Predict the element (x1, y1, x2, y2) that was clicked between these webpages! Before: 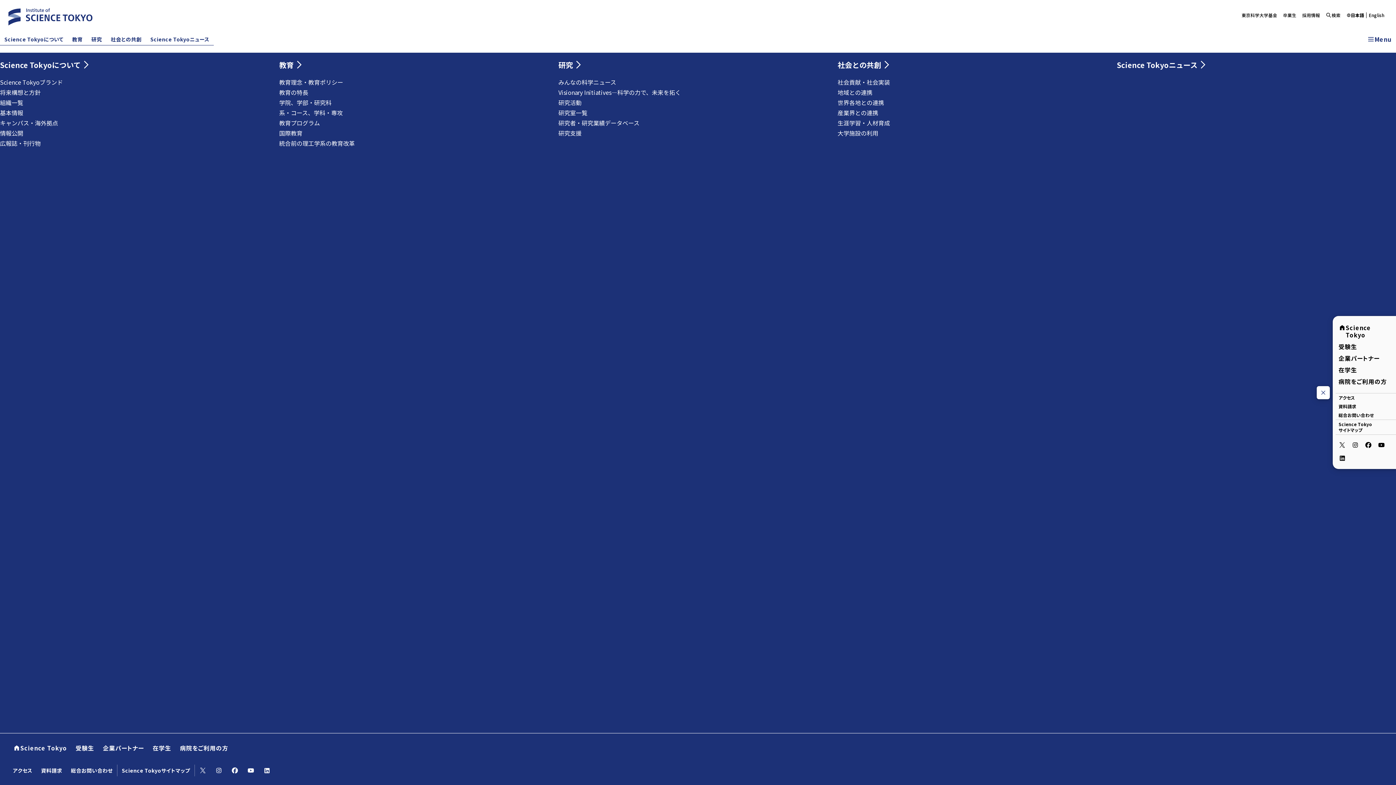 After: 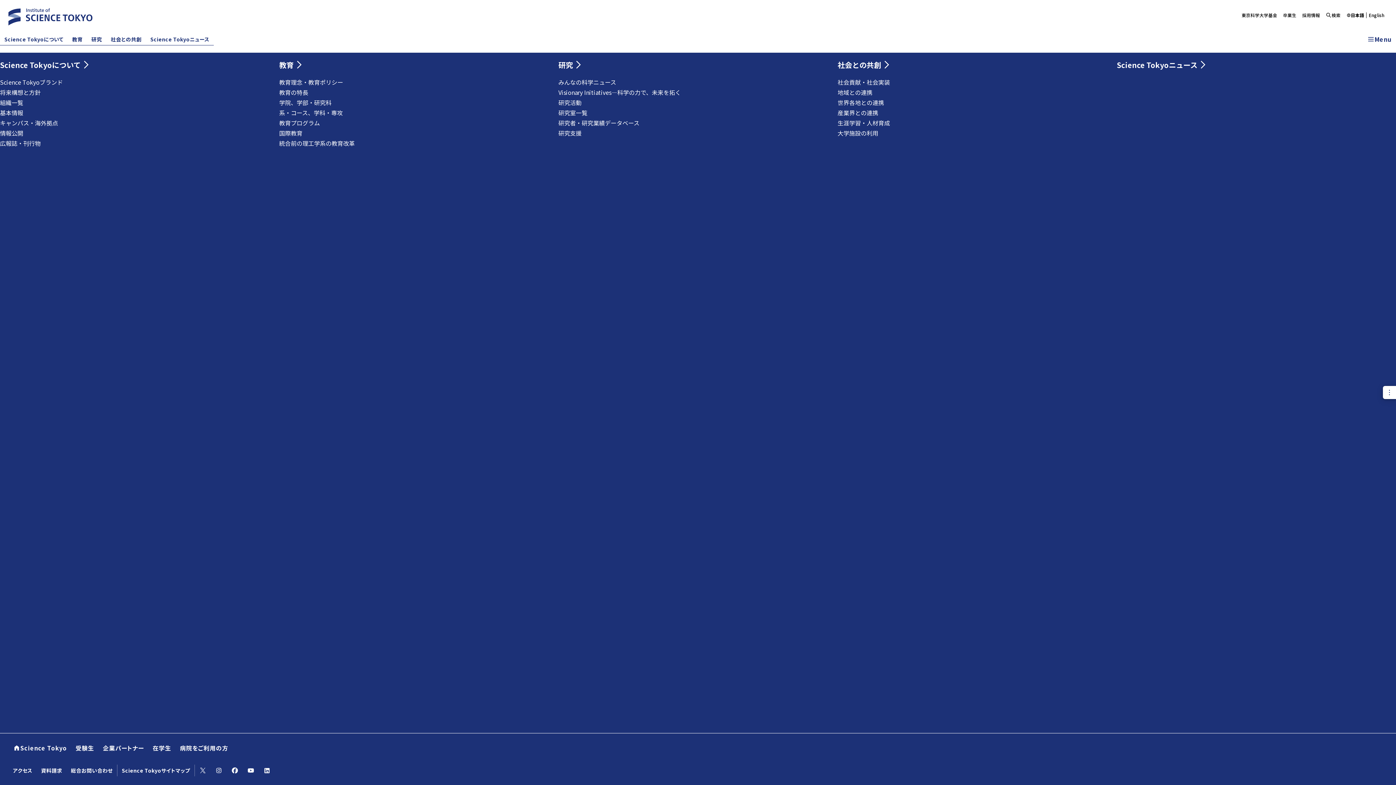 Action: bbox: (837, 87, 872, 96) label: 地域との連携